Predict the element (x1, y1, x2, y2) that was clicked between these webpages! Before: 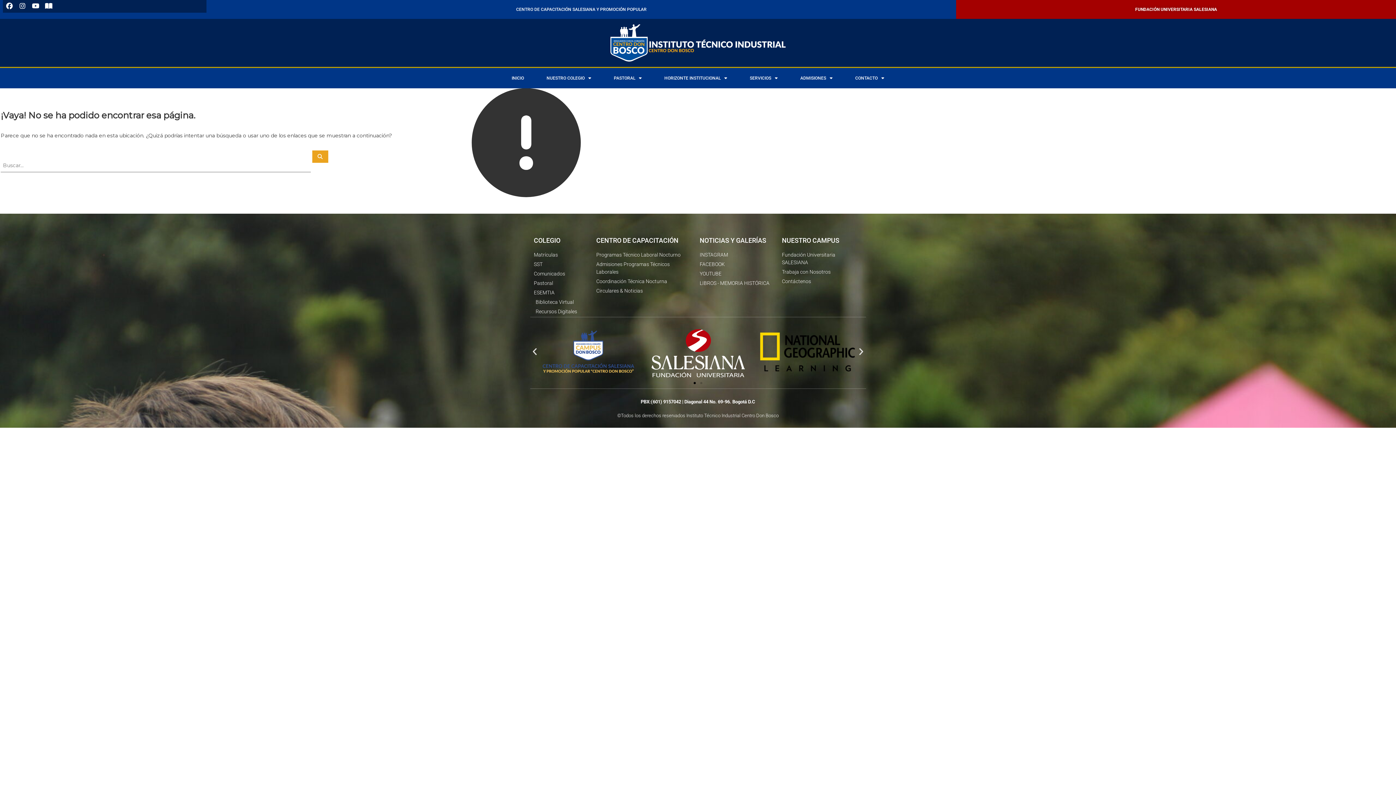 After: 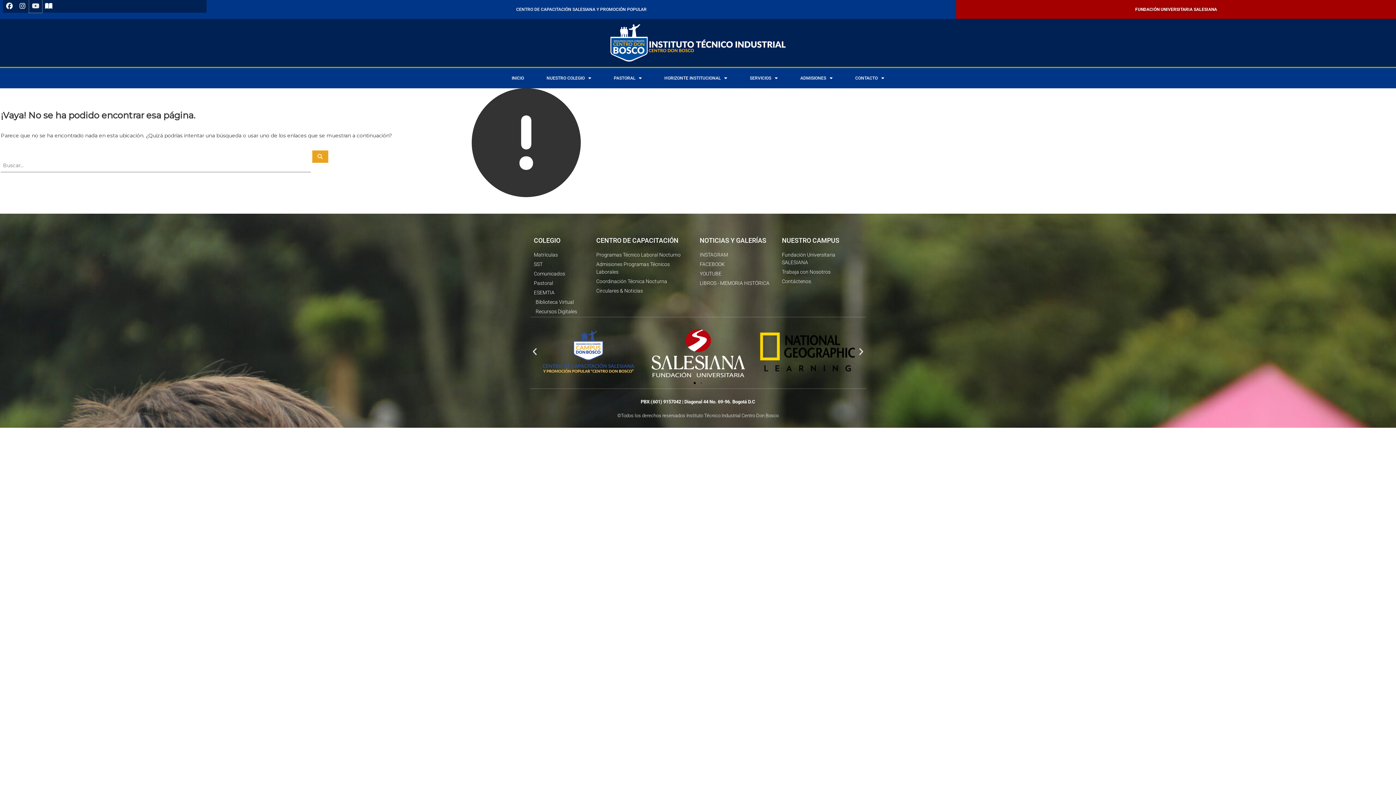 Action: bbox: (29, 0, 42, 12) label: Youtube